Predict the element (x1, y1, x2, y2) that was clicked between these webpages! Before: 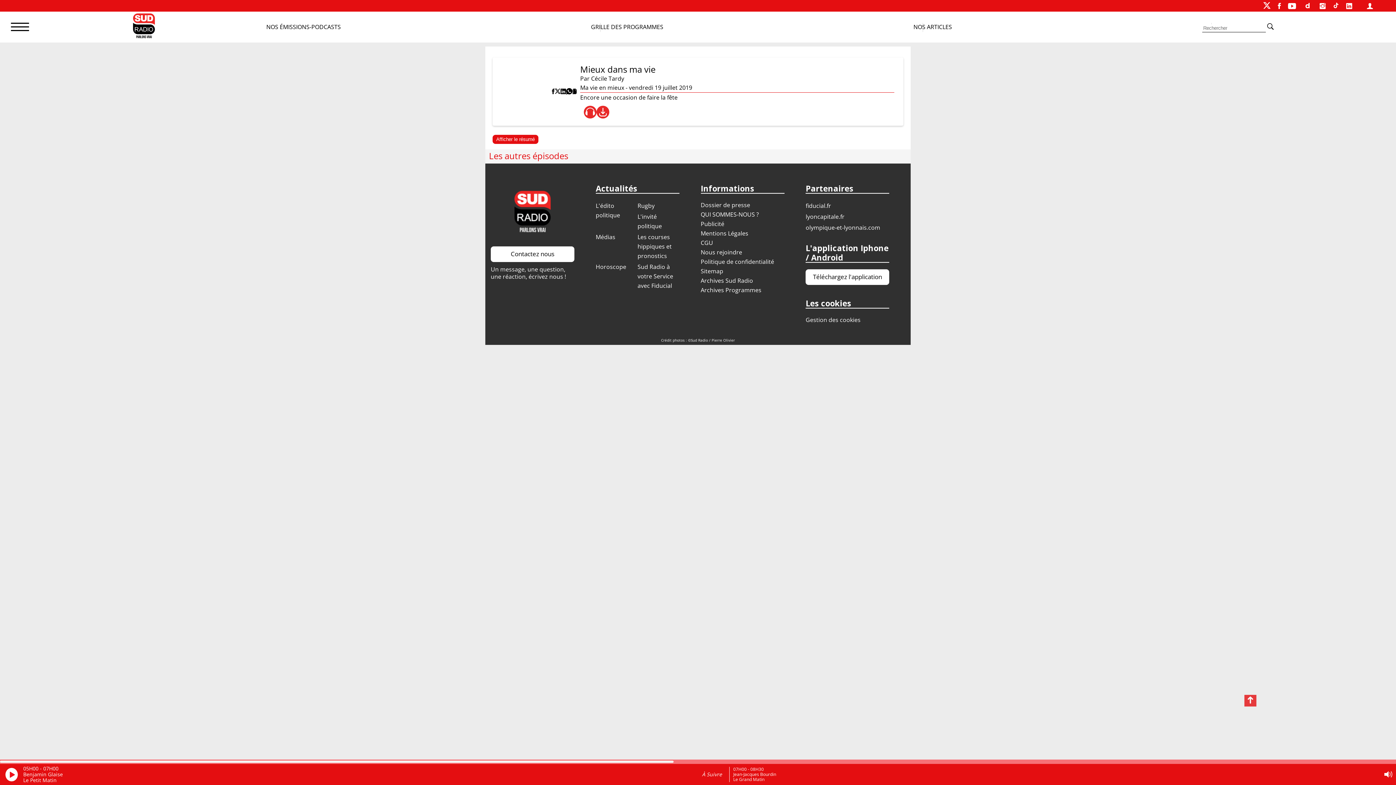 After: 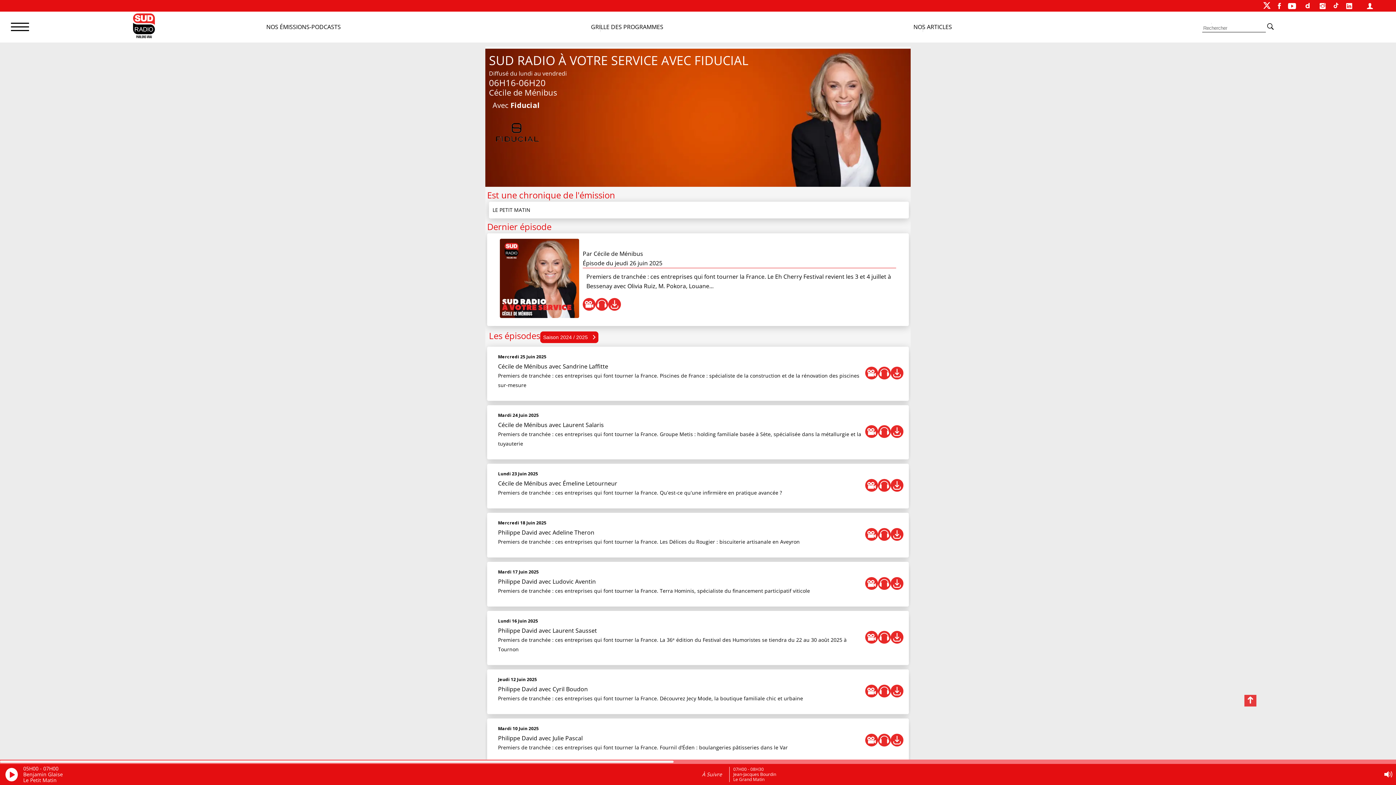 Action: bbox: (637, 262, 673, 289) label: Sud Radio à votre Service avec Fiducial